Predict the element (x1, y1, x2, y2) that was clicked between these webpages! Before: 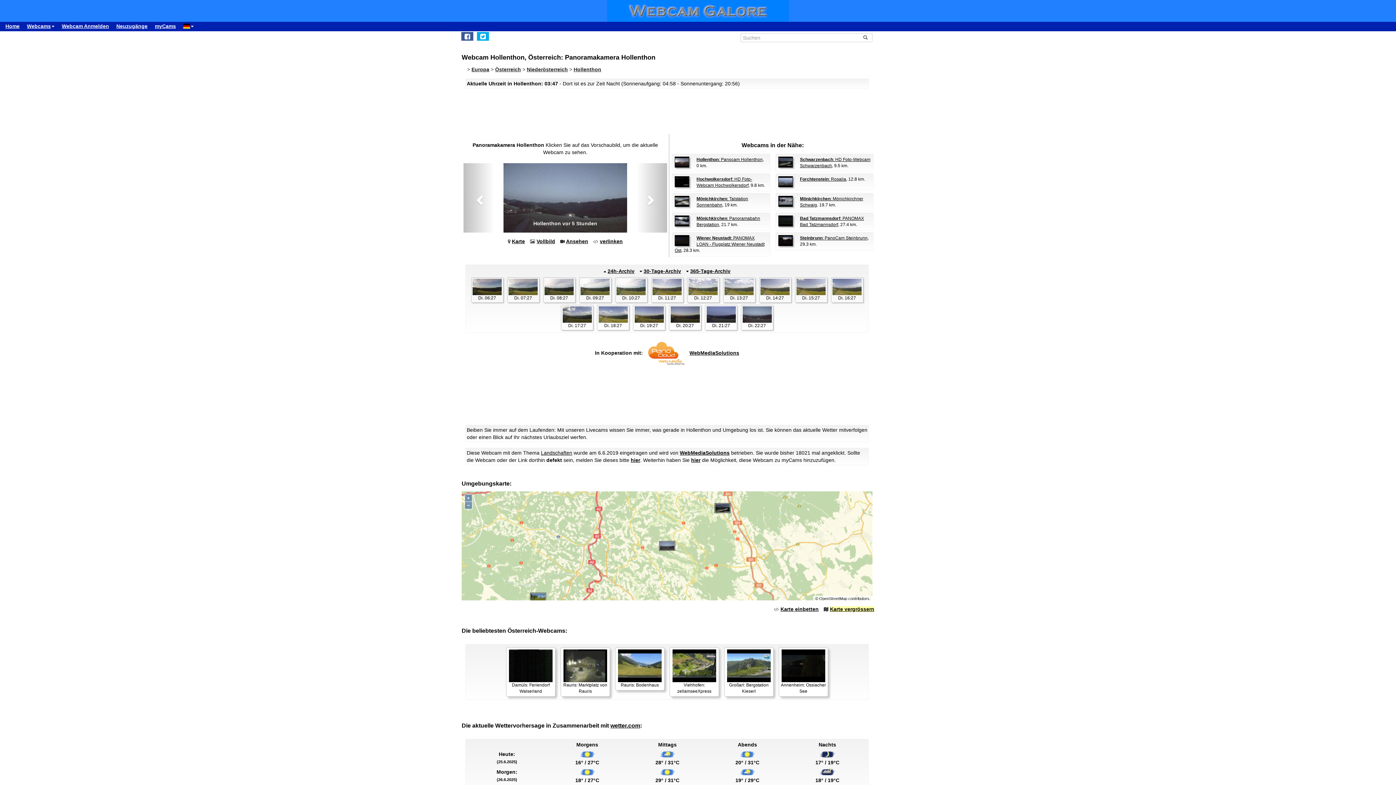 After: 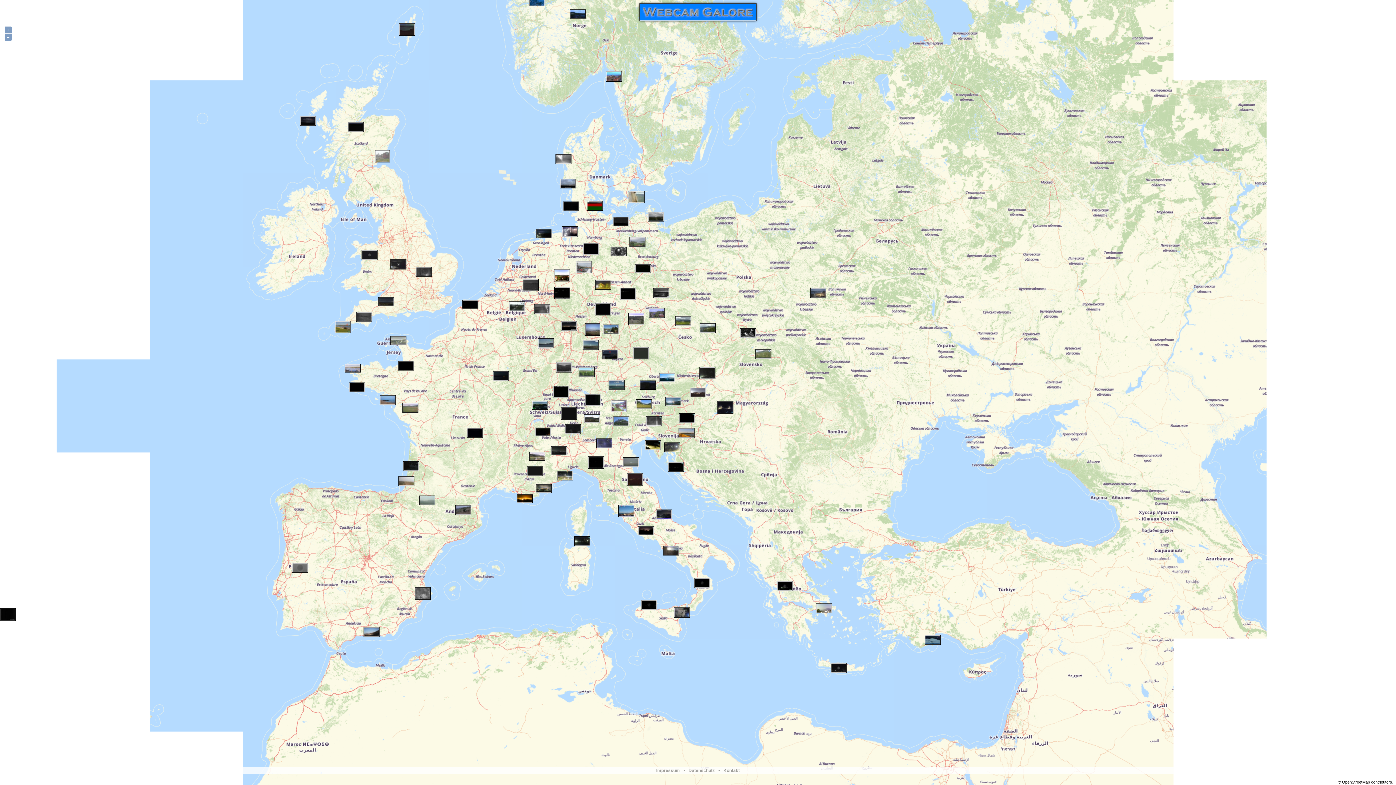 Action: bbox: (541, 450, 572, 456) label: Landschaften